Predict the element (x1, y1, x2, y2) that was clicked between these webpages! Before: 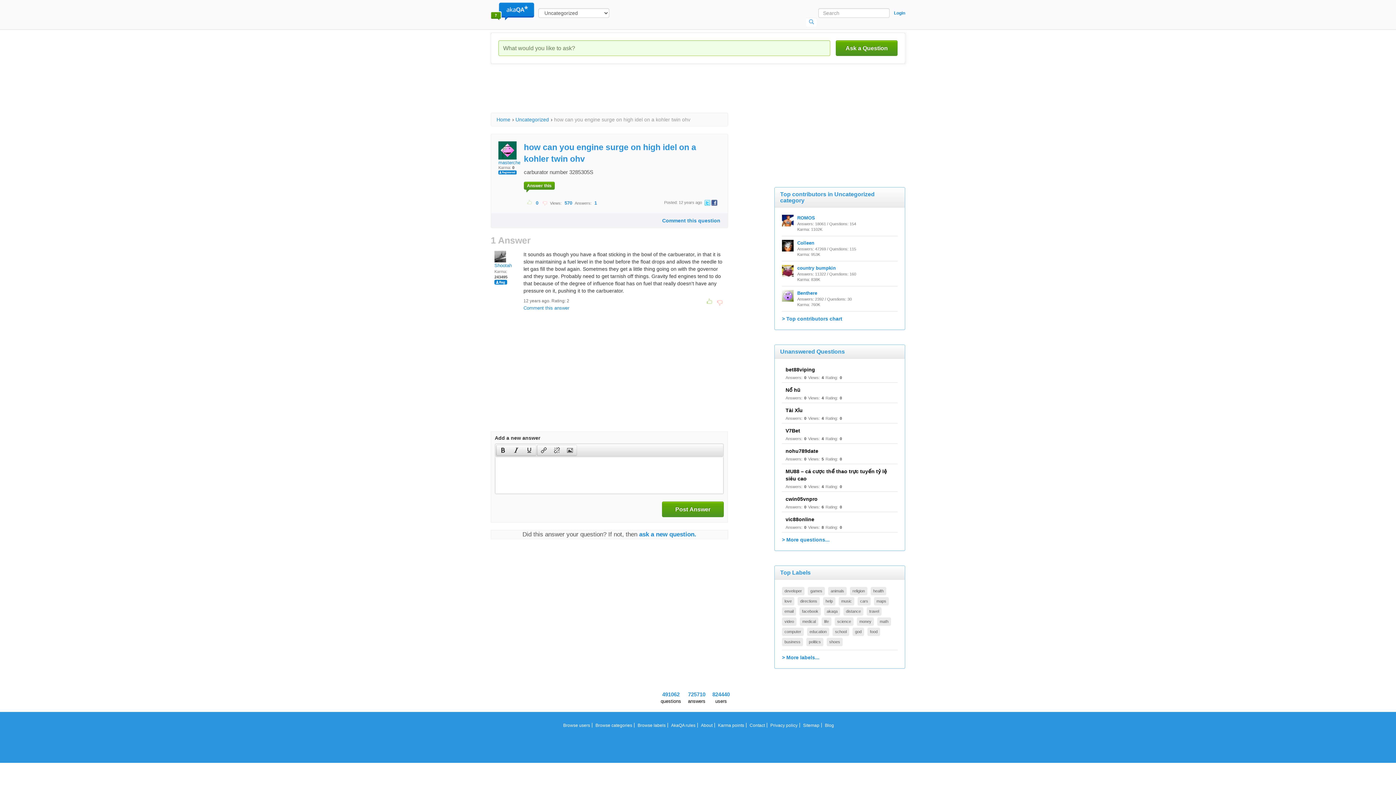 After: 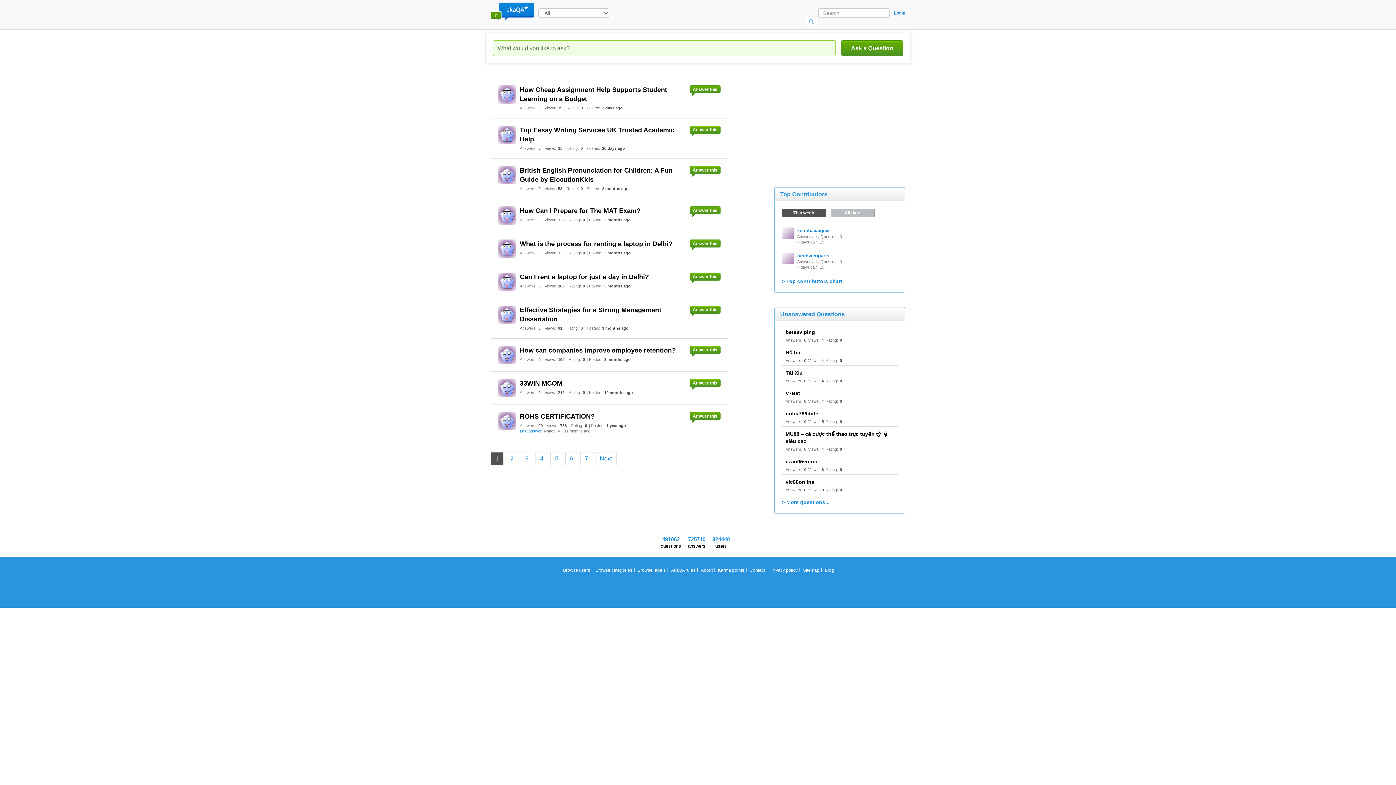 Action: bbox: (807, 628, 829, 636) label: education